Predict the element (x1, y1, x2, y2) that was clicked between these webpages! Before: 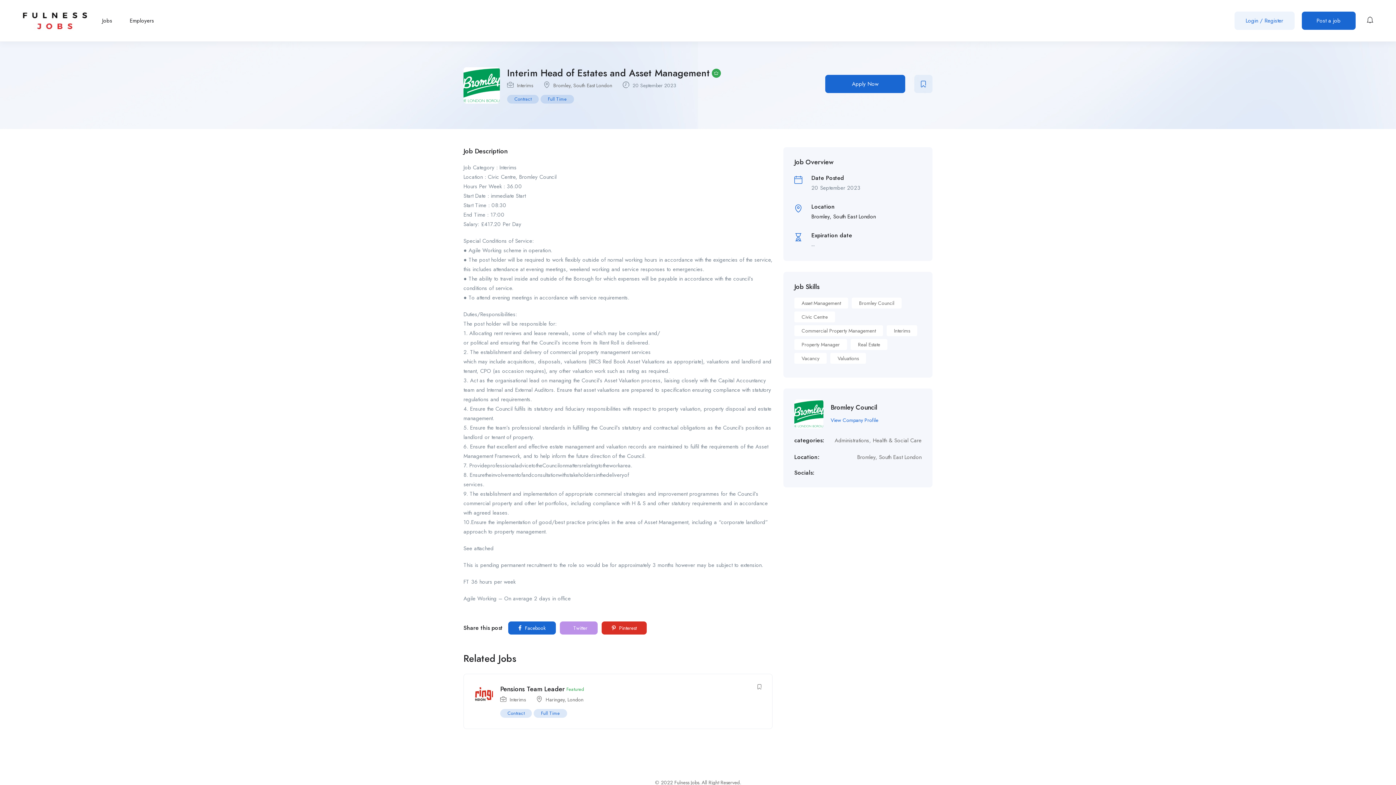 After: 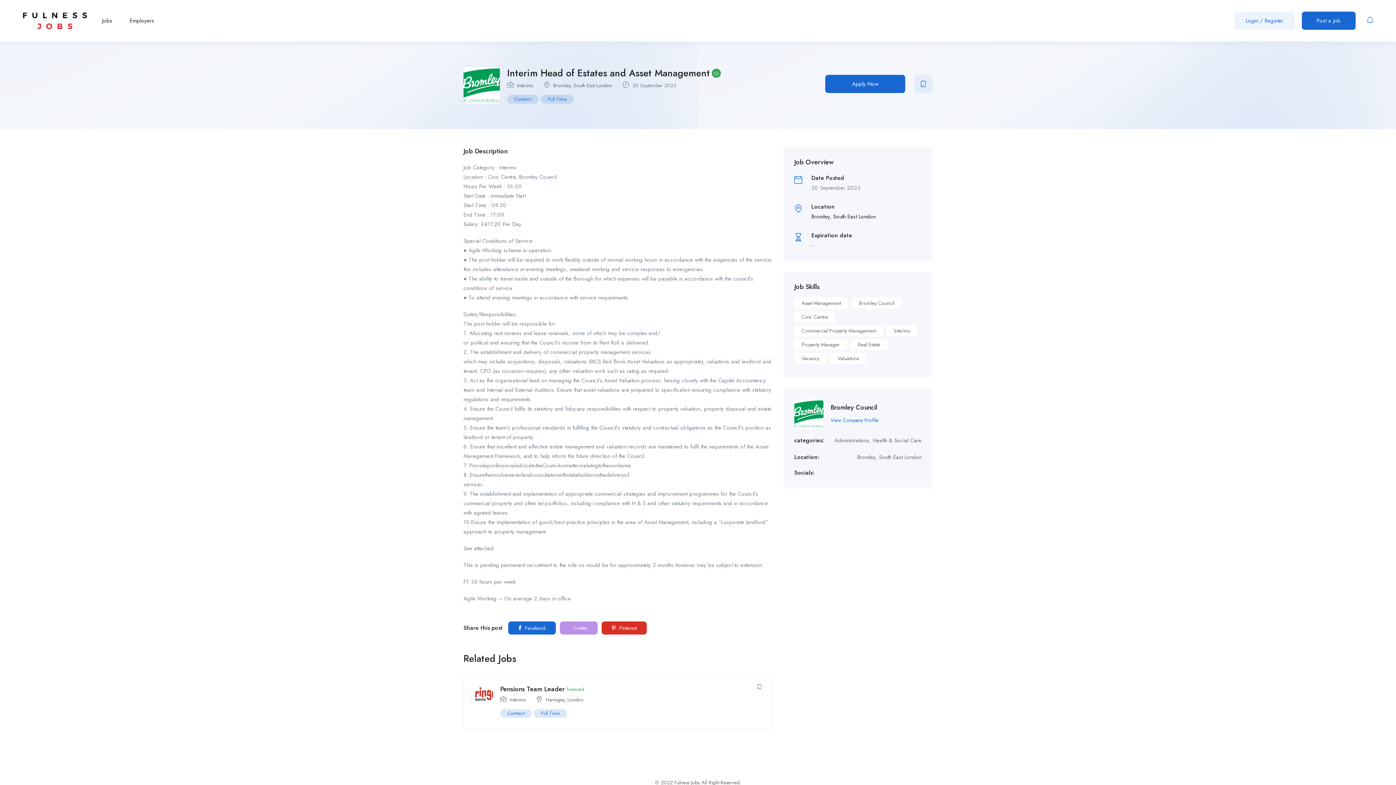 Action: bbox: (1366, 16, 1374, 25)